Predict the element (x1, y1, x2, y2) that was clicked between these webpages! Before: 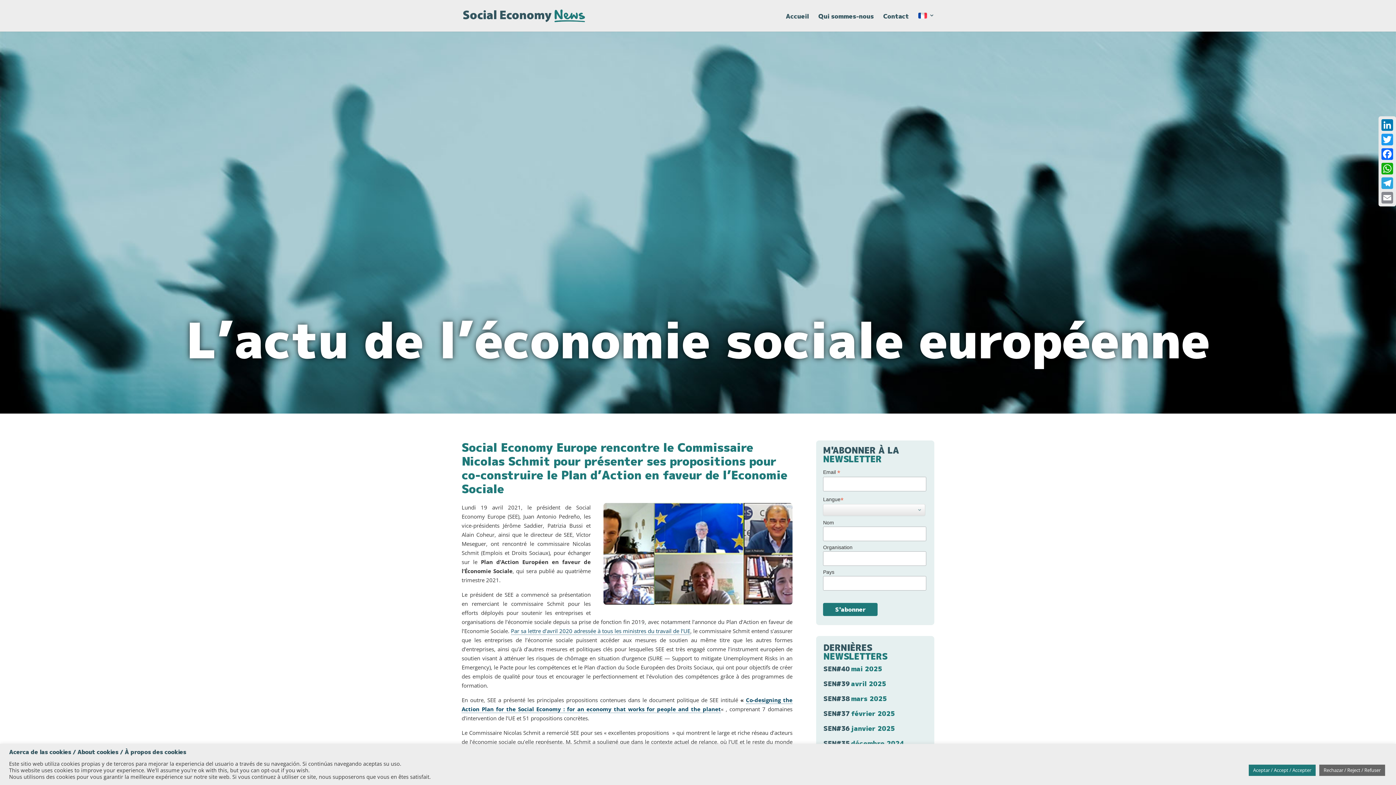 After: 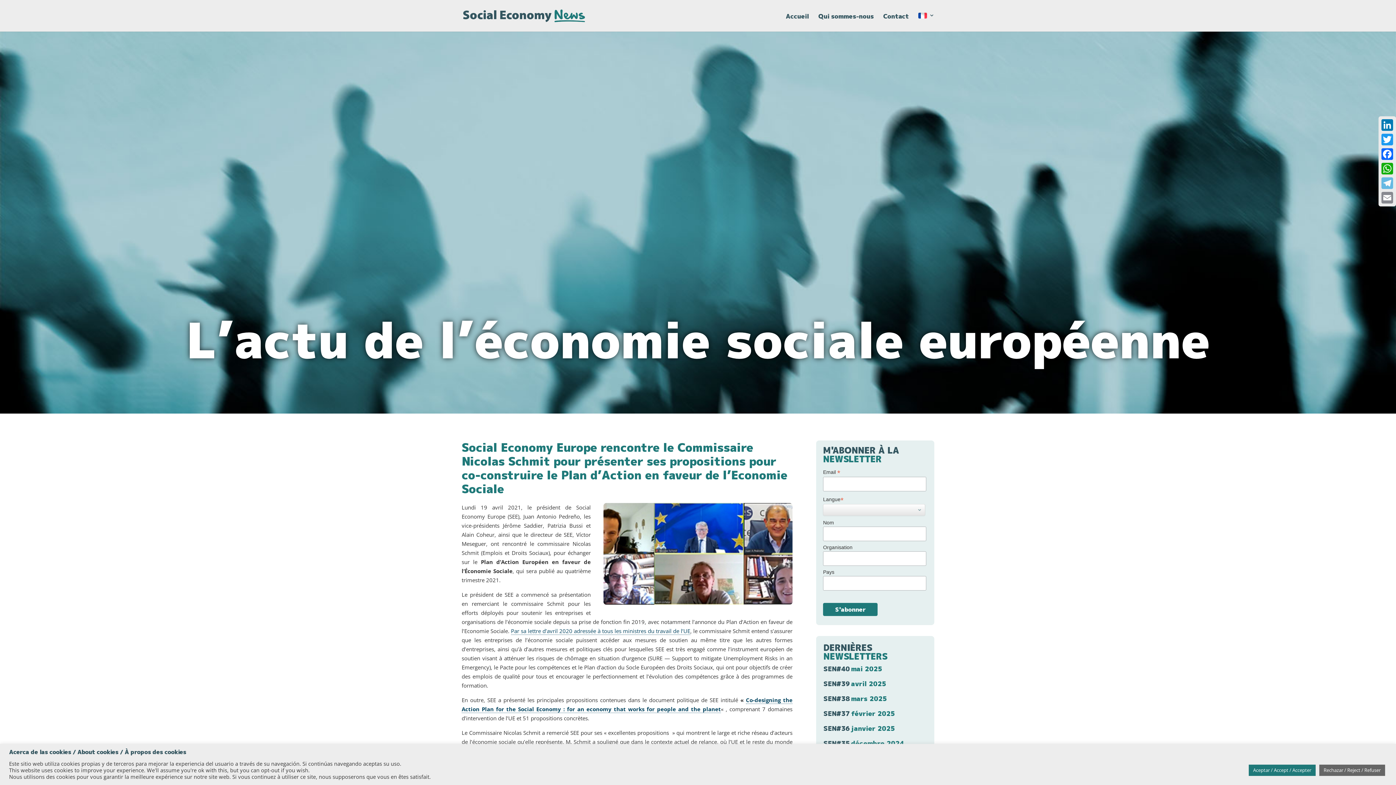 Action: bbox: (1380, 176, 1394, 190) label: Telegram